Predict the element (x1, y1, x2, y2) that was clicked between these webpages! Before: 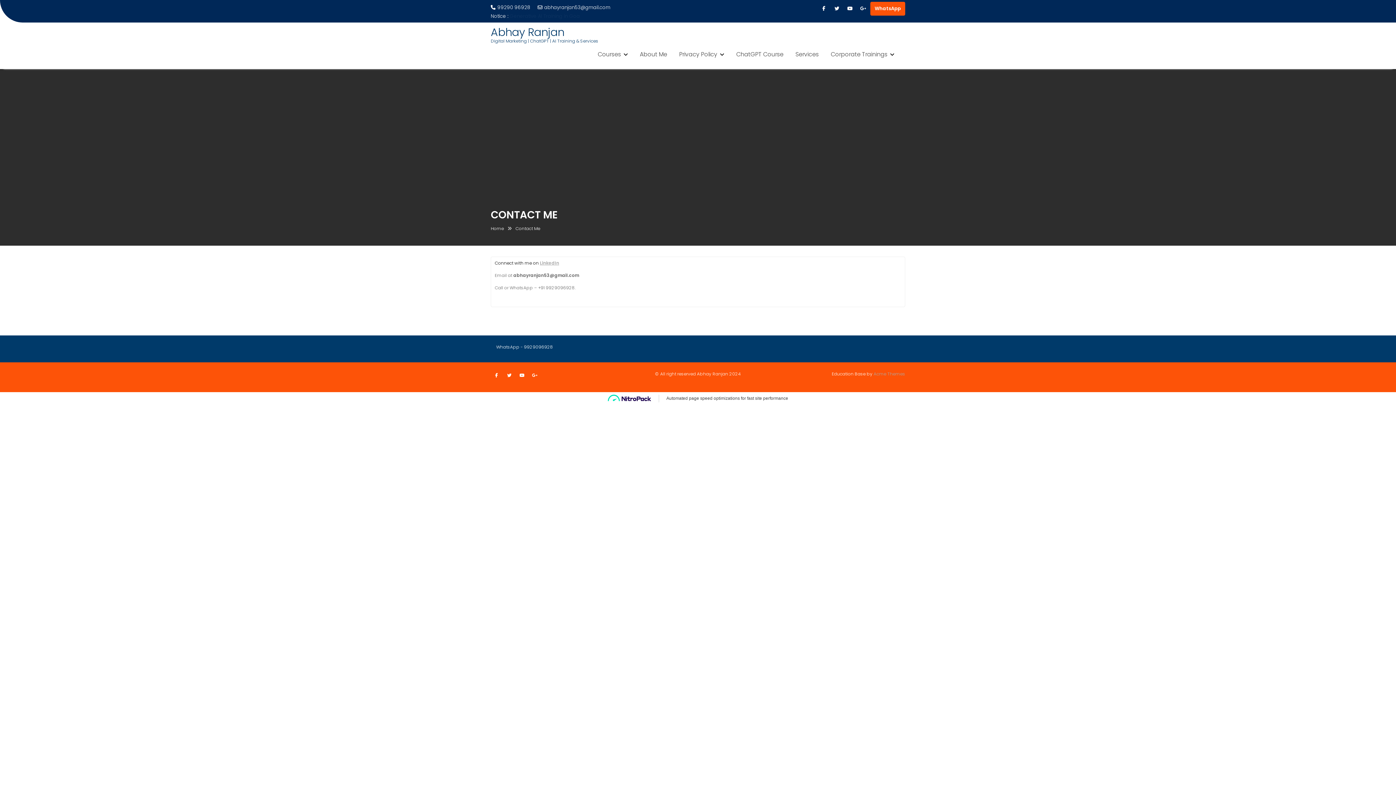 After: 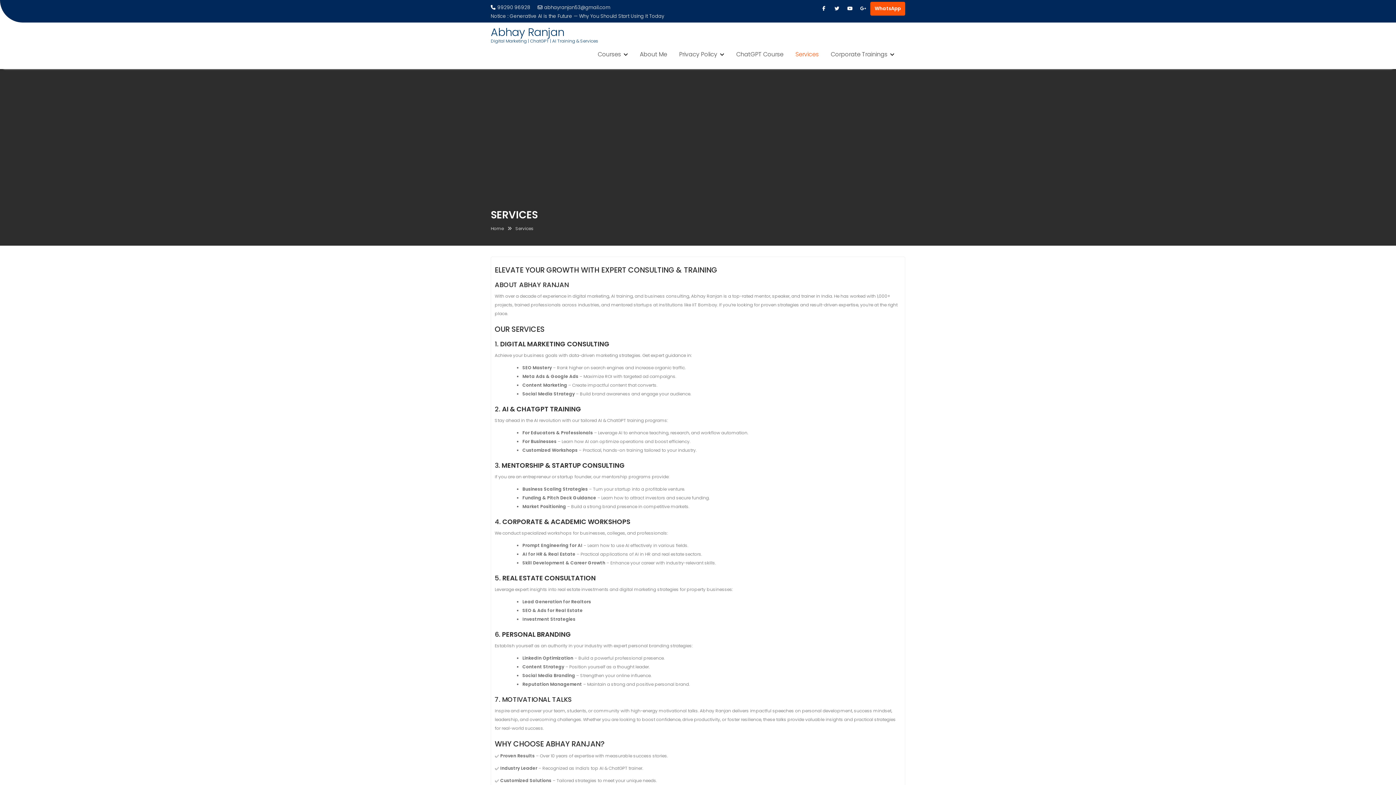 Action: label: Services bbox: (790, 40, 824, 58)